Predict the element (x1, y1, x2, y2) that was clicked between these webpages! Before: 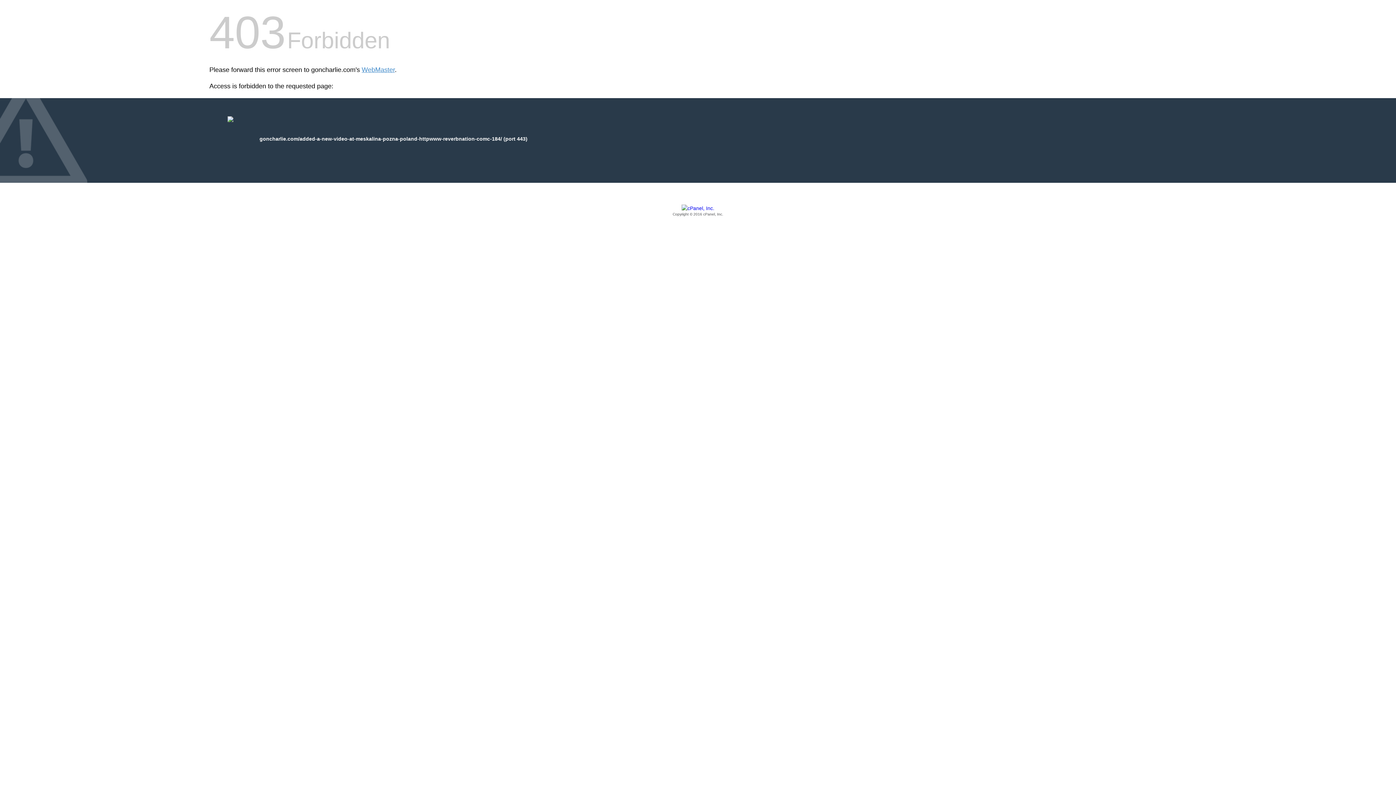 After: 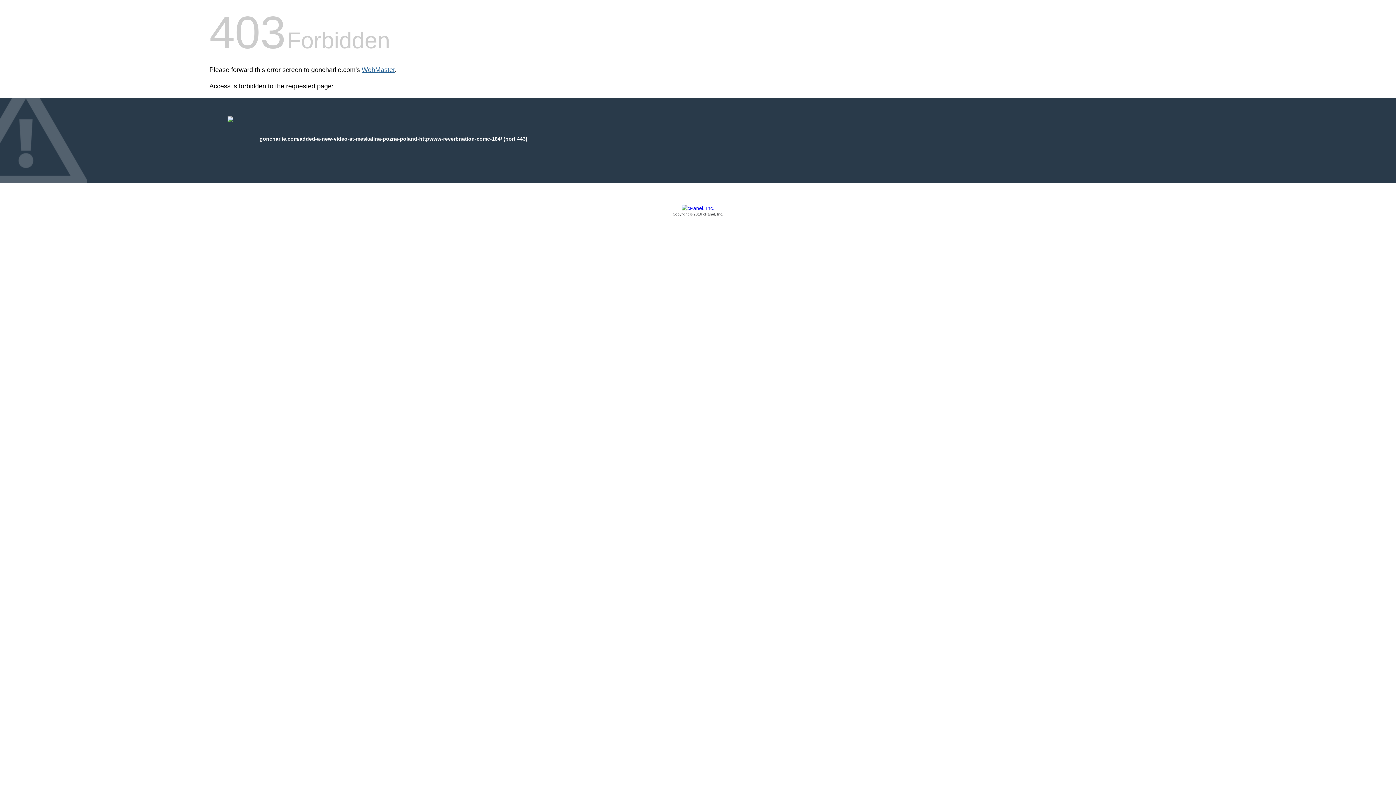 Action: bbox: (361, 66, 394, 73) label: WebMaster